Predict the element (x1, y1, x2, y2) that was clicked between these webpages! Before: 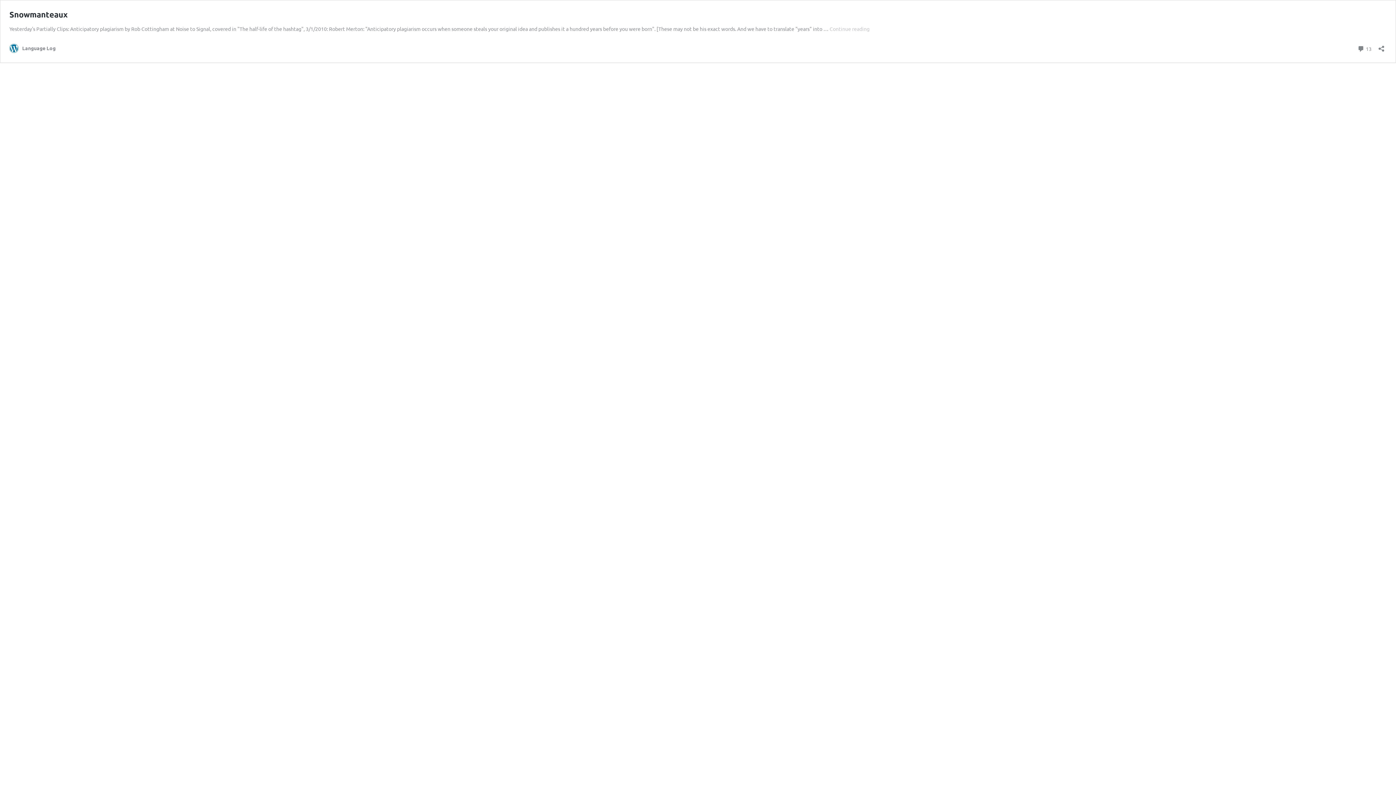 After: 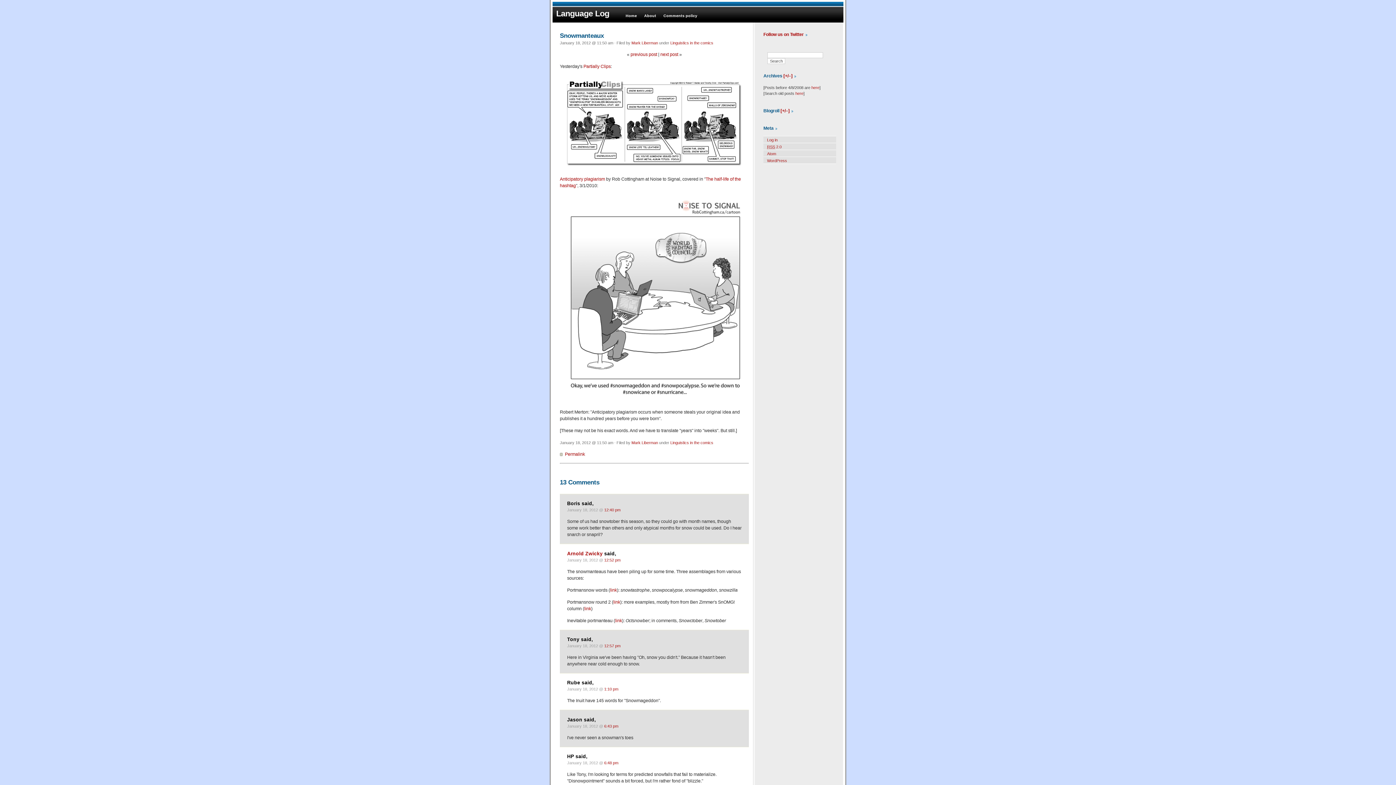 Action: label: Snowmanteaux bbox: (9, 9, 67, 19)